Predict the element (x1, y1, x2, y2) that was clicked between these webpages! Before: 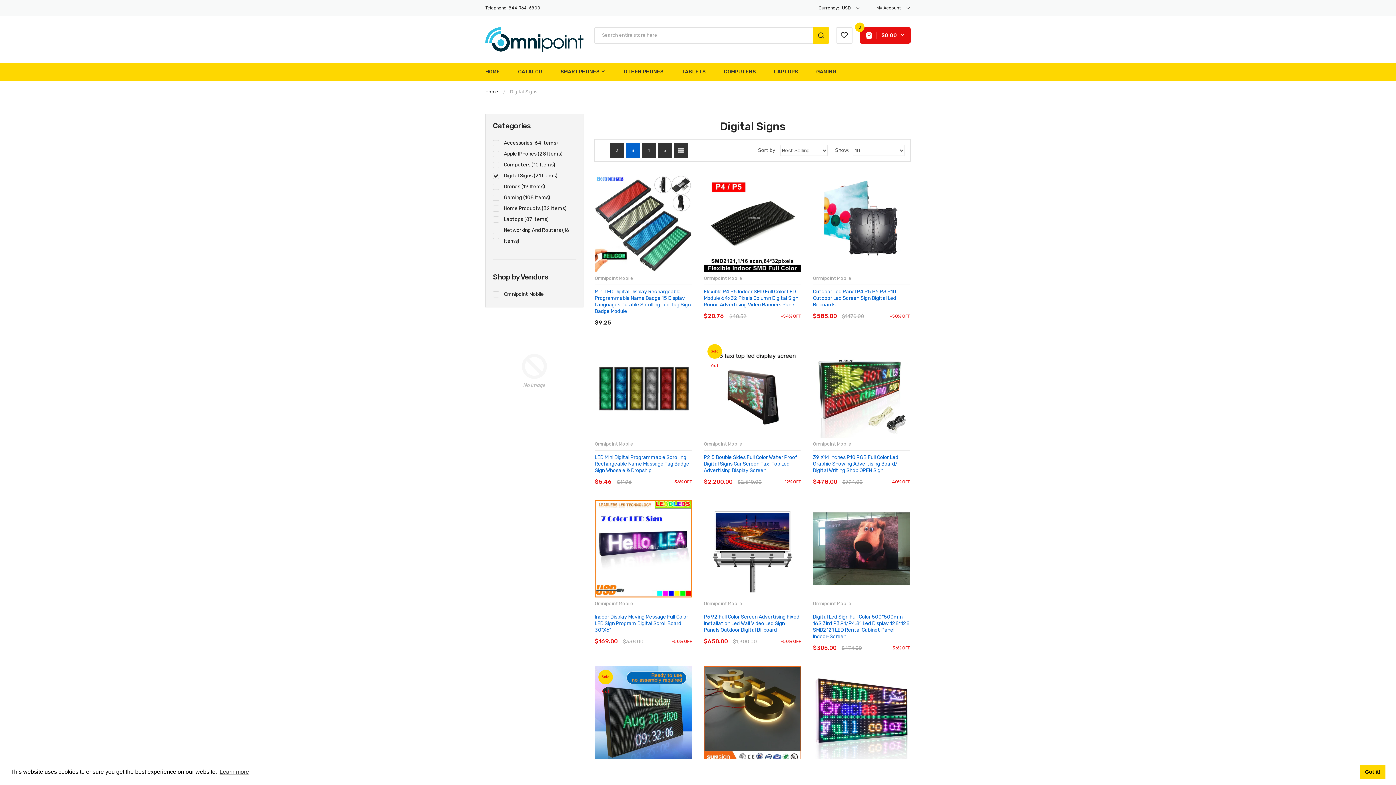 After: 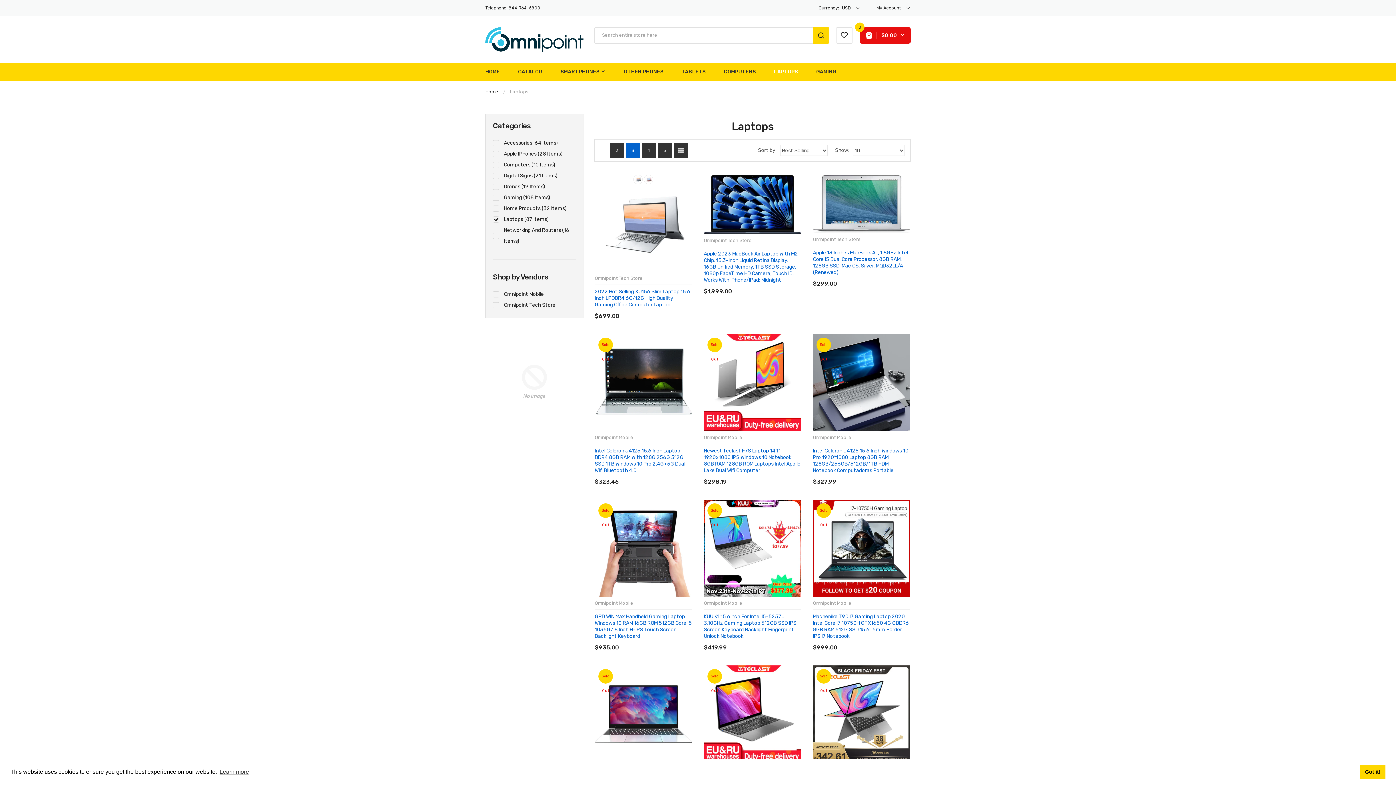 Action: label: Laptops (87 Items) bbox: (493, 214, 576, 225)